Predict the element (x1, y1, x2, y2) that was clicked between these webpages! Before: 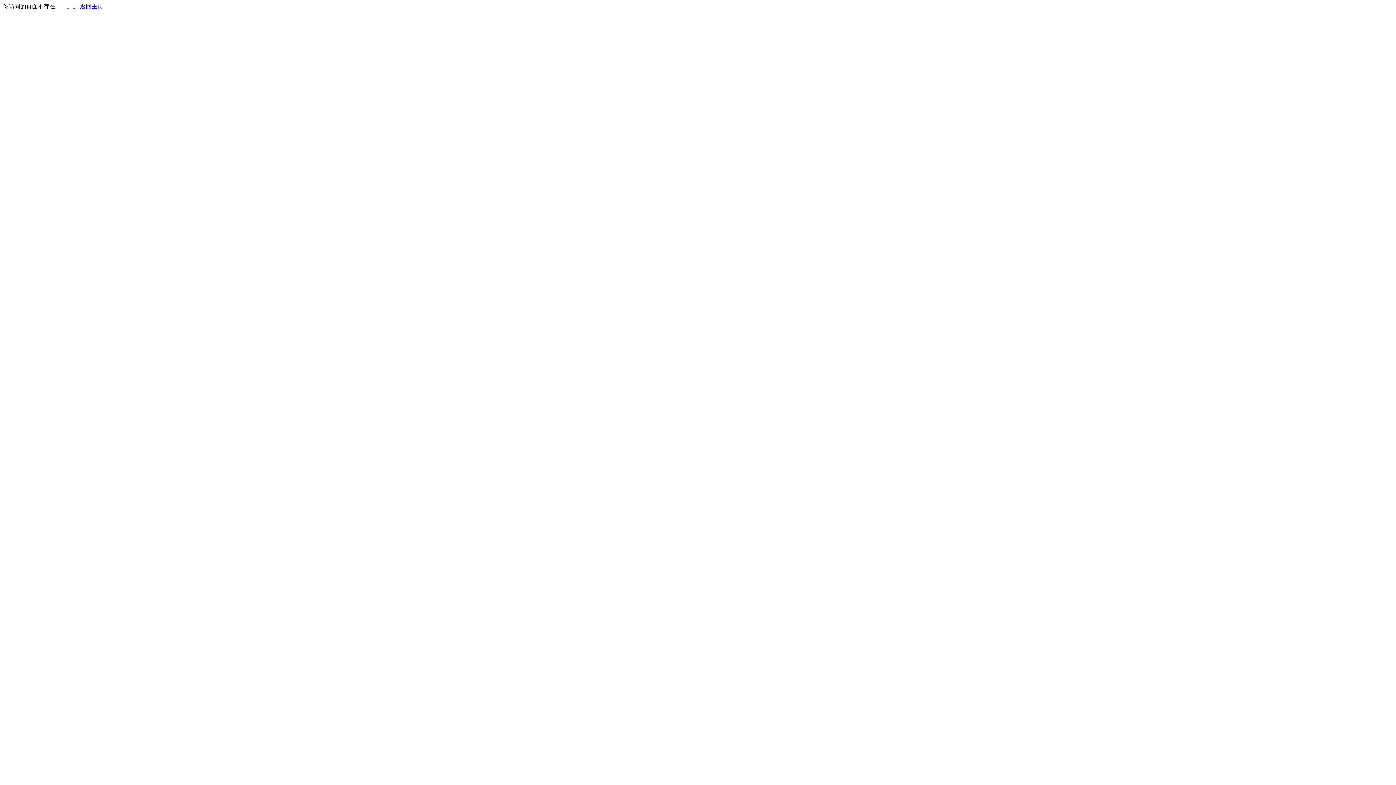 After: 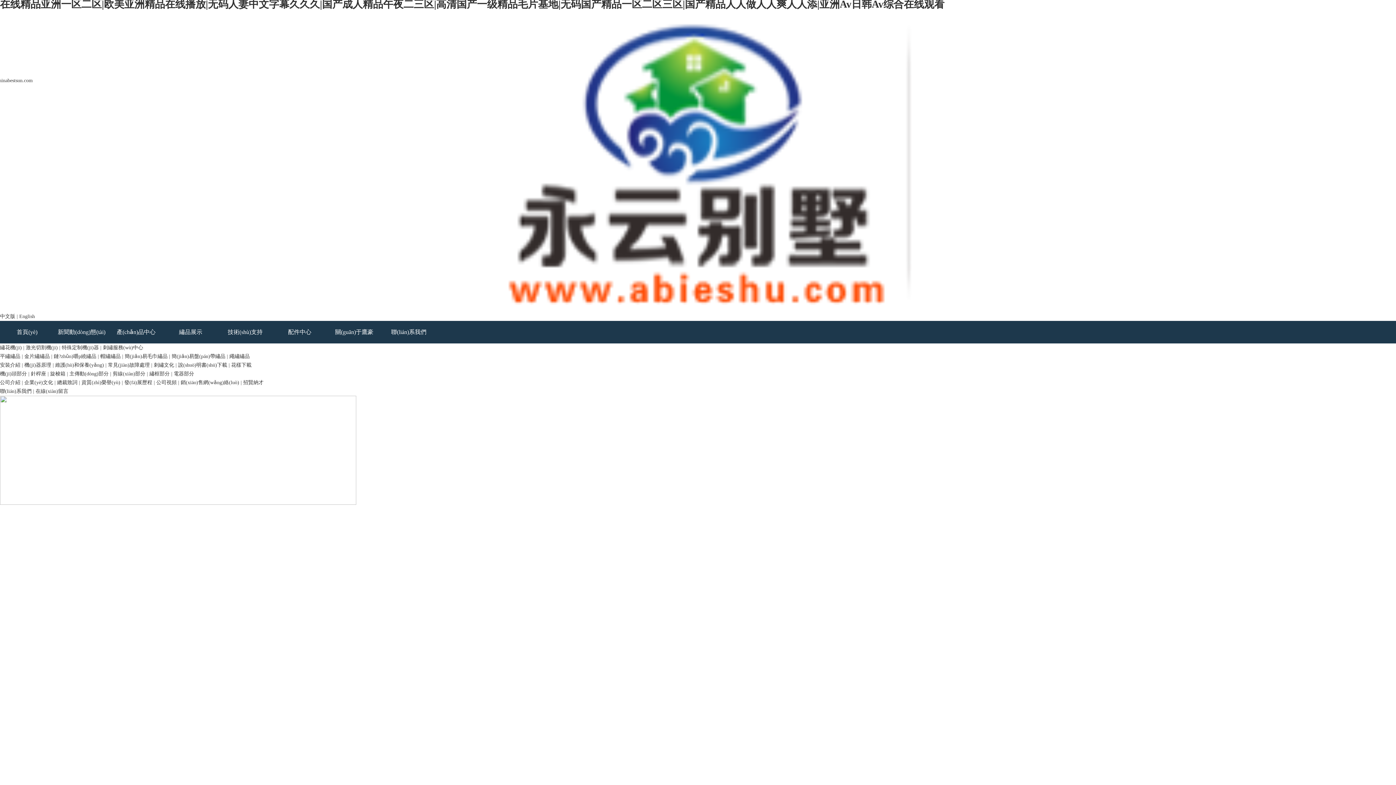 Action: label: 返回主页 bbox: (80, 3, 103, 9)